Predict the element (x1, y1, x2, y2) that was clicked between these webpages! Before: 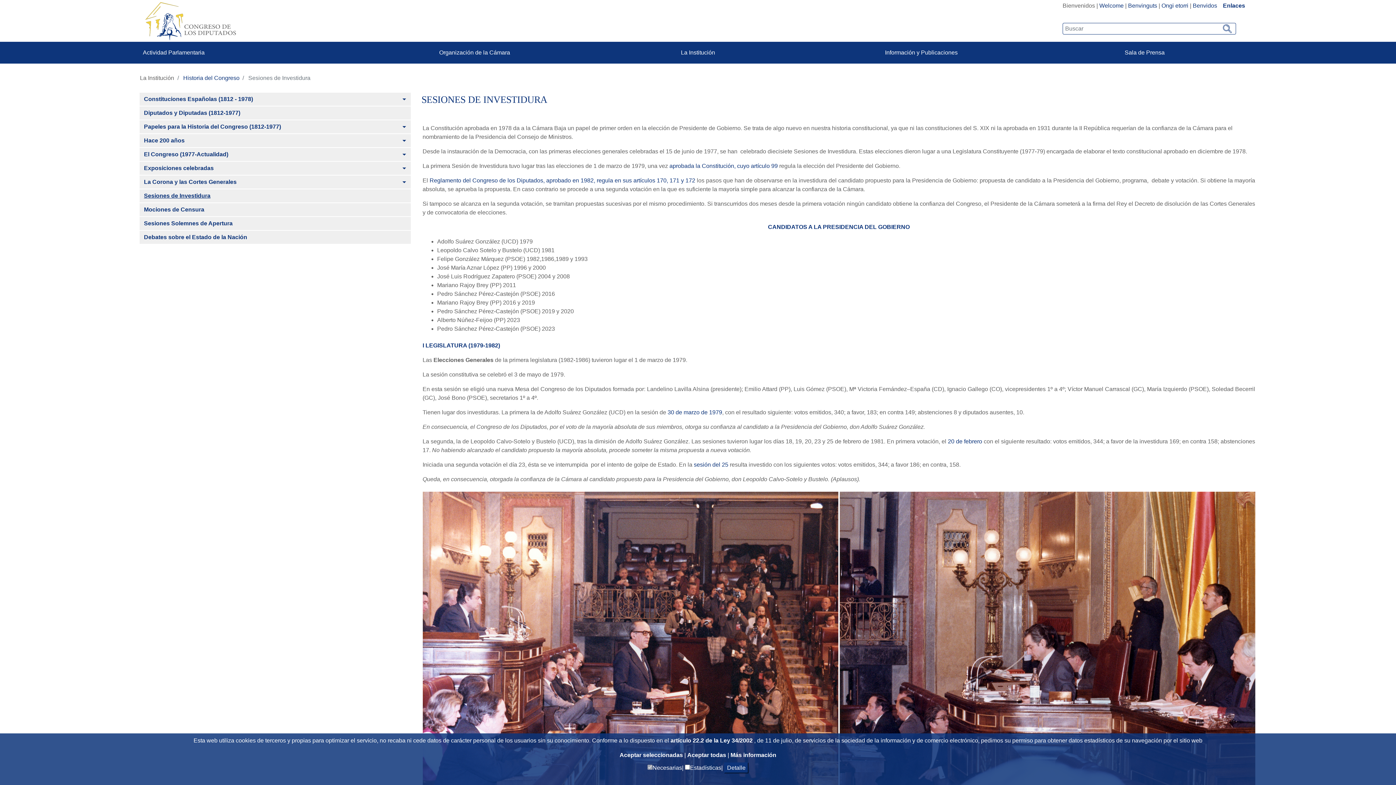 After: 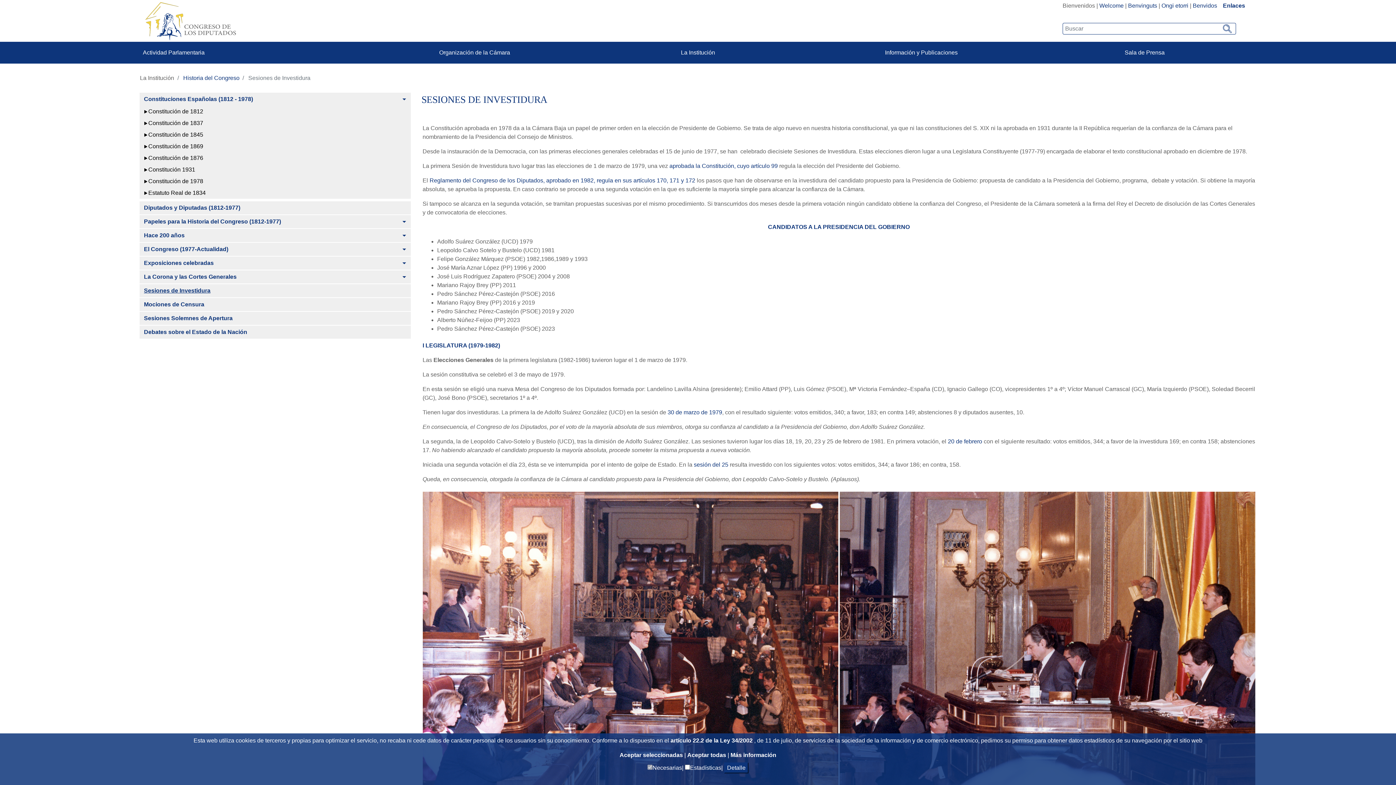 Action: bbox: (397, 92, 410, 105) label: Alternar